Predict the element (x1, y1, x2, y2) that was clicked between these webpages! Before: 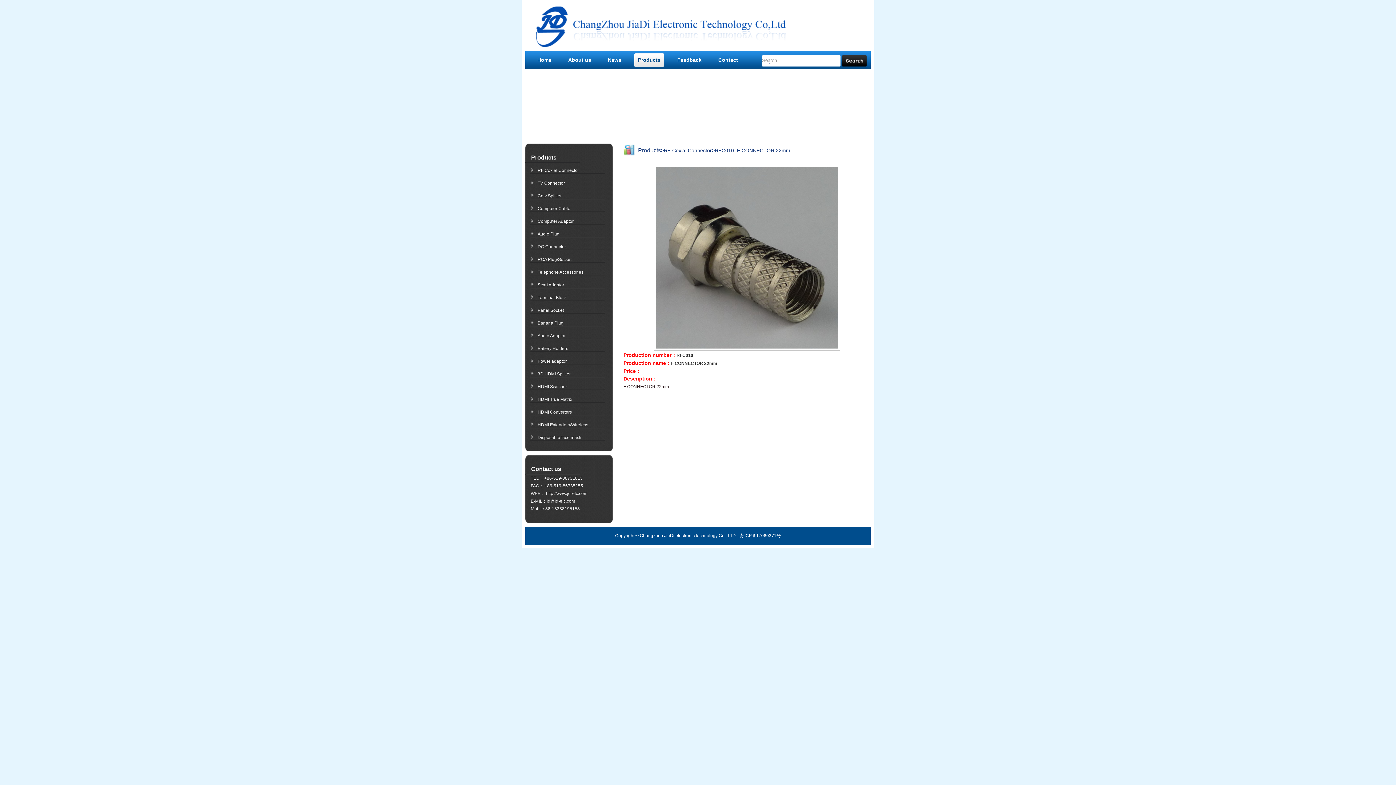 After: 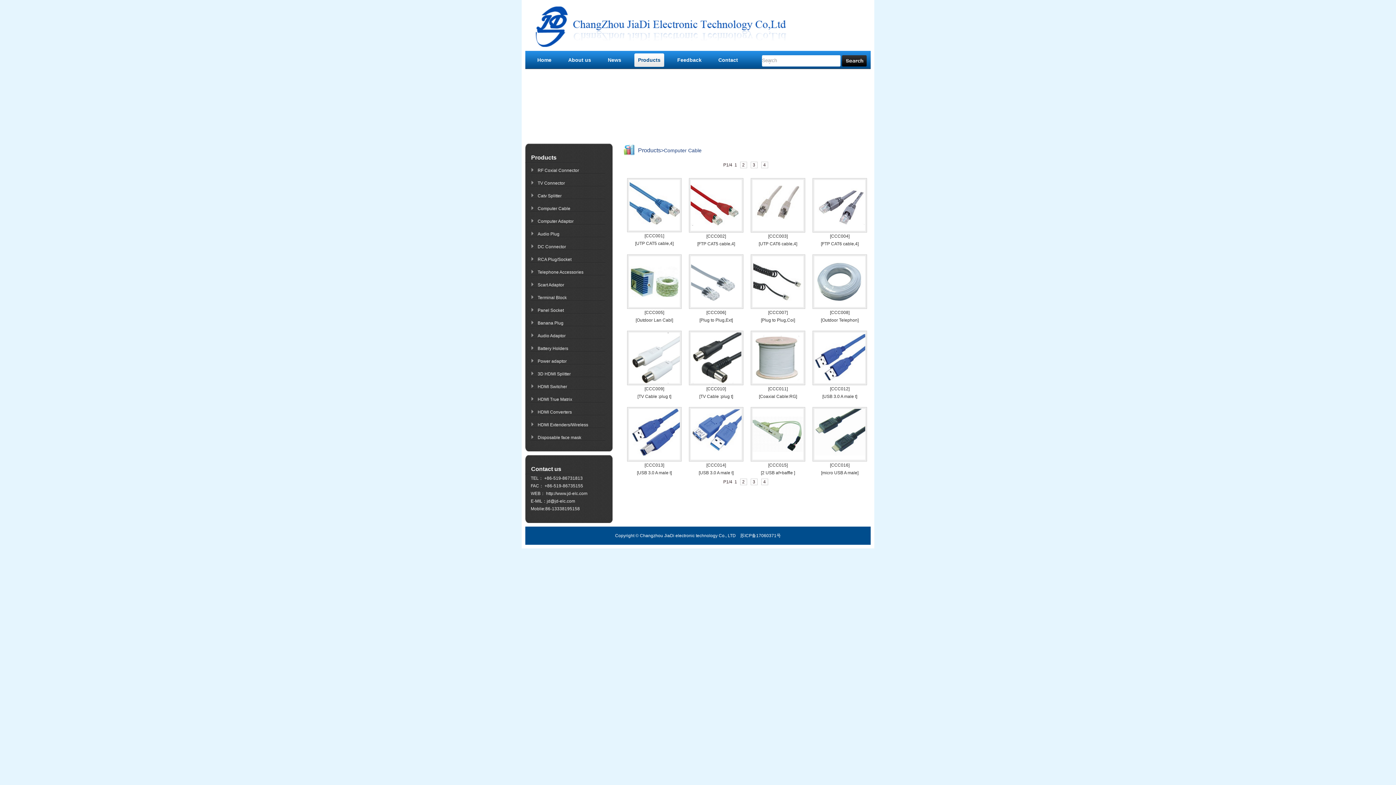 Action: label: Computer Cable bbox: (537, 206, 570, 211)